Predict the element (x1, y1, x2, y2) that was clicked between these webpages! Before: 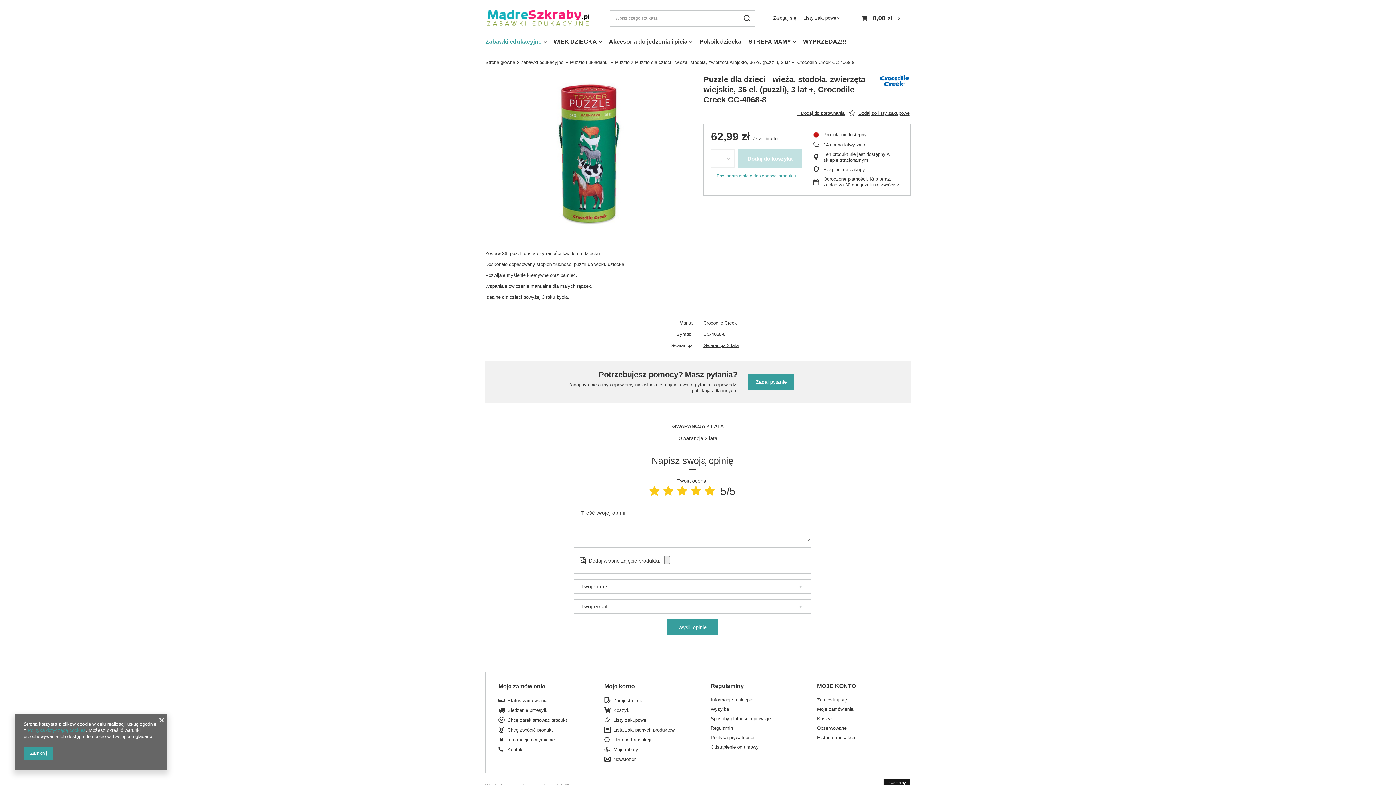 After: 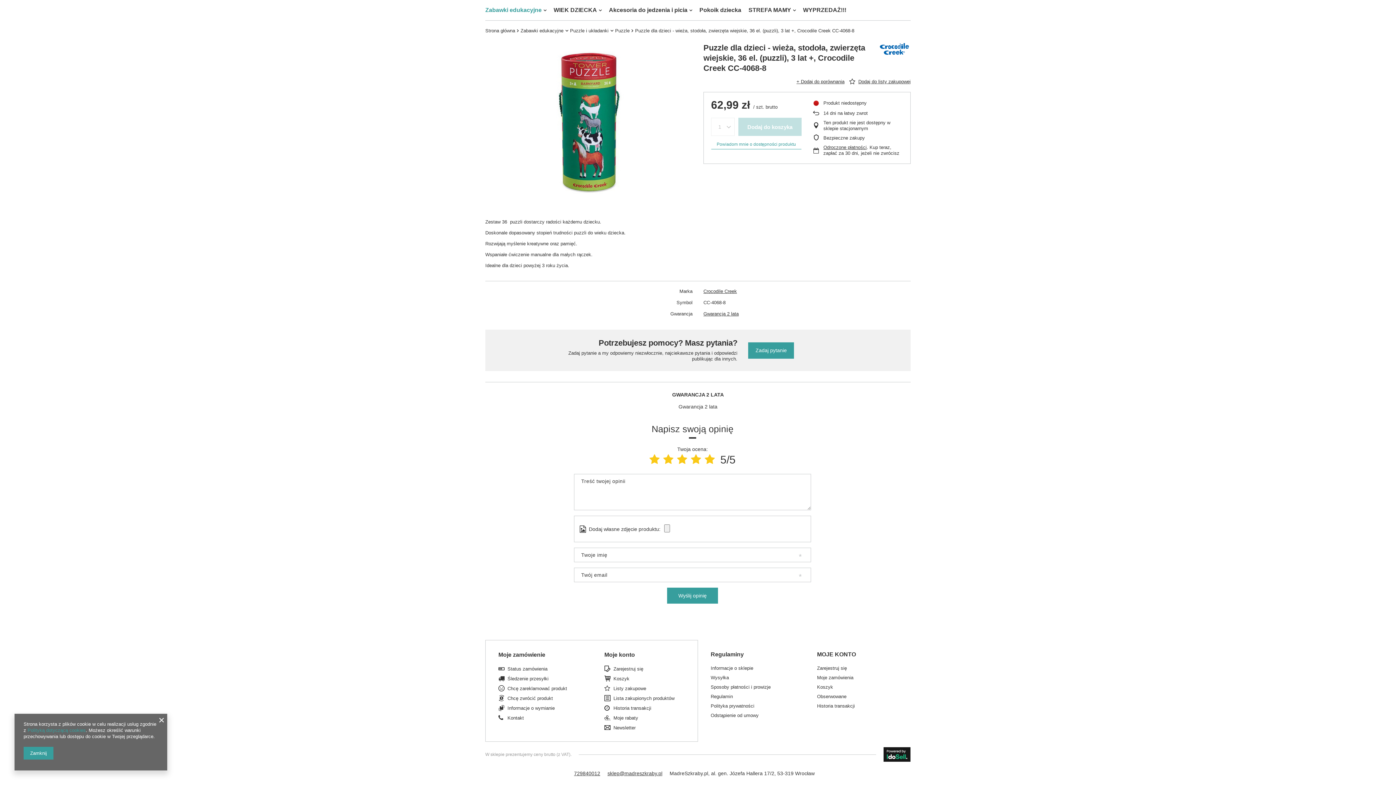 Action: bbox: (703, 342, 910, 348) label: Gwarancja 2 lata